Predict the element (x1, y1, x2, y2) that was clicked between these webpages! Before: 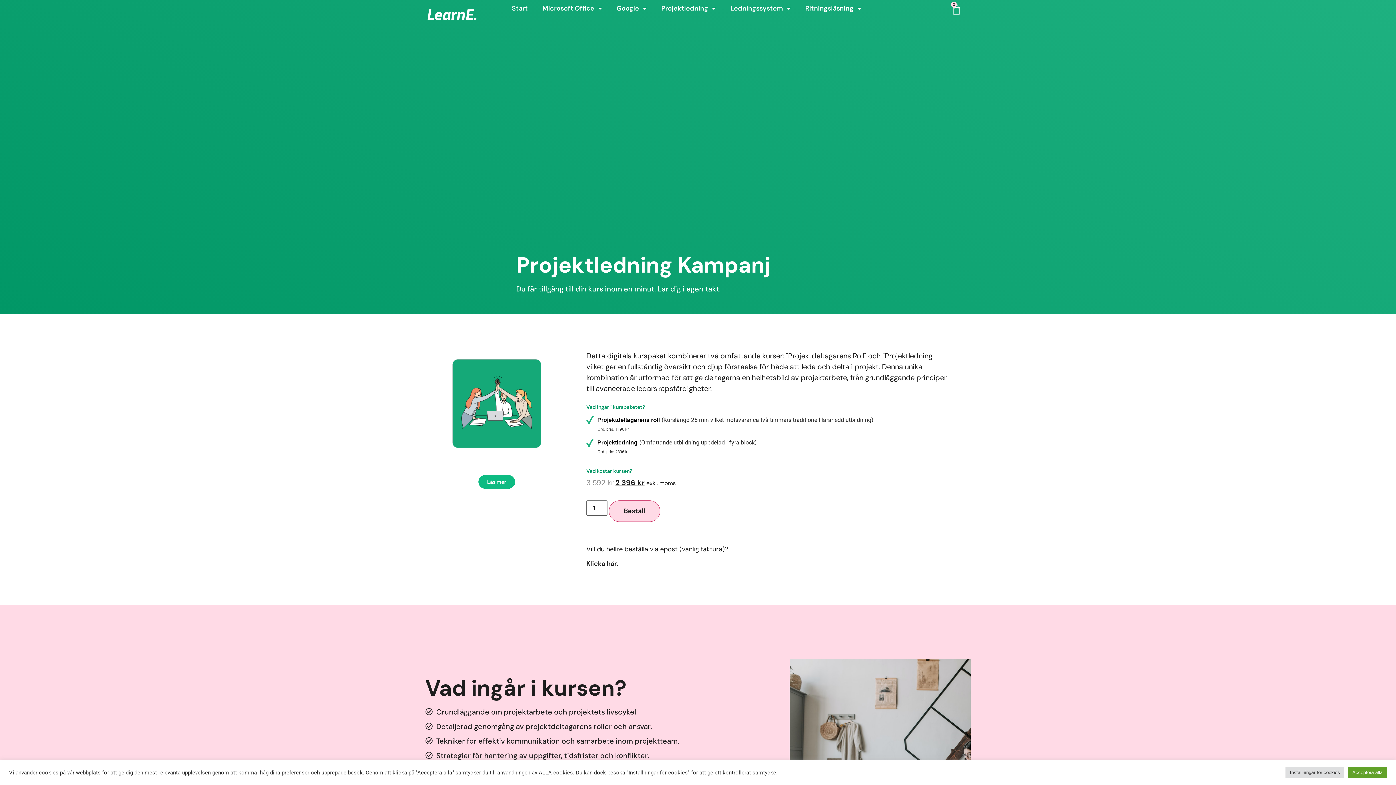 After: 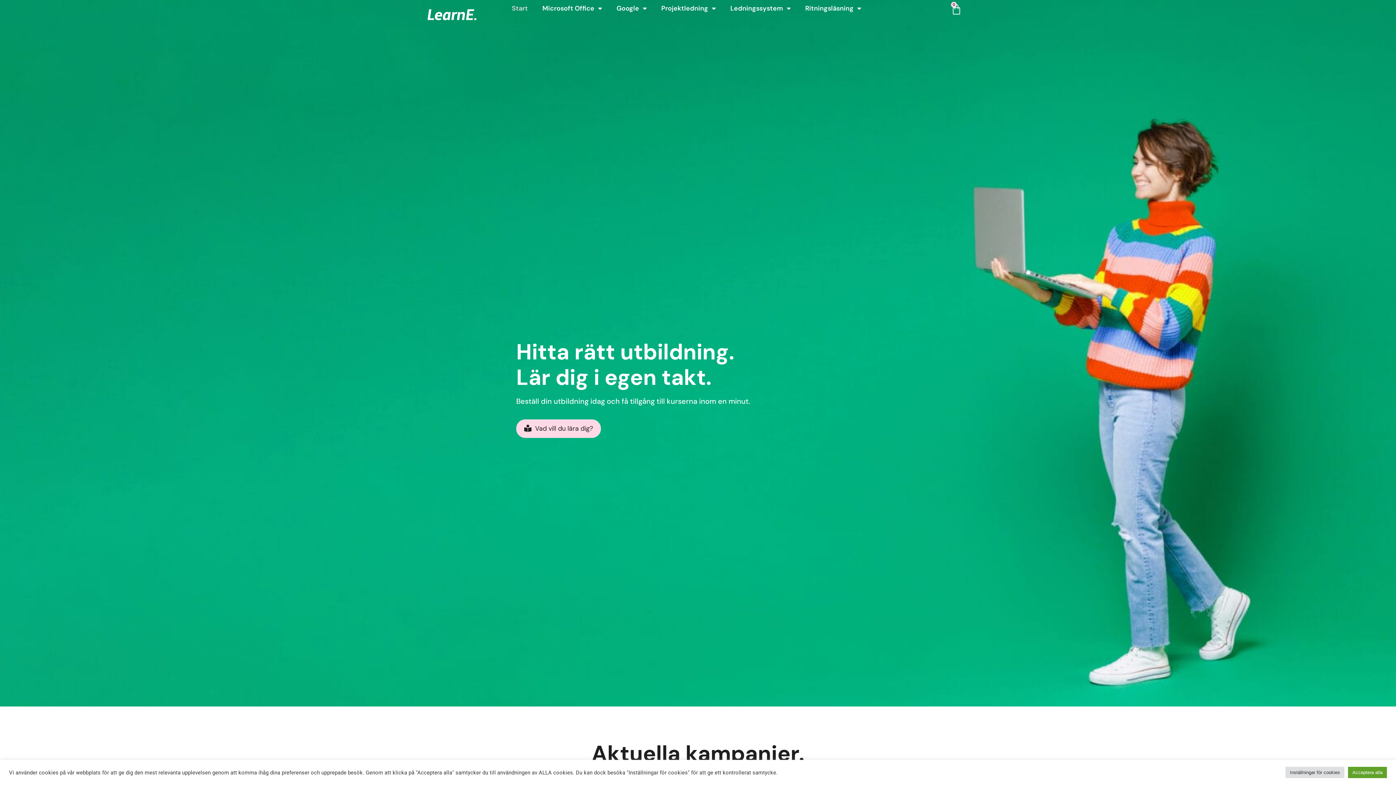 Action: label: Start bbox: (504, 0, 535, 16)